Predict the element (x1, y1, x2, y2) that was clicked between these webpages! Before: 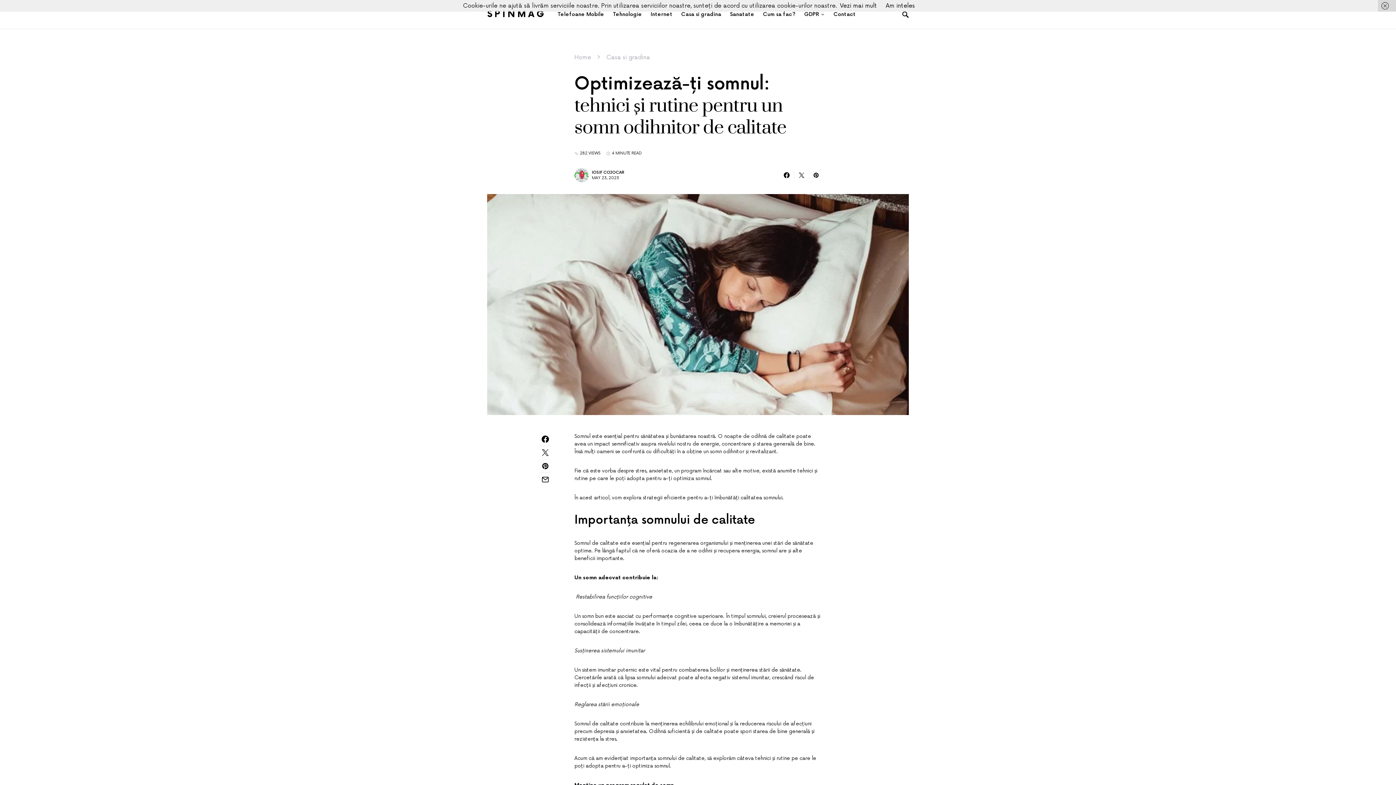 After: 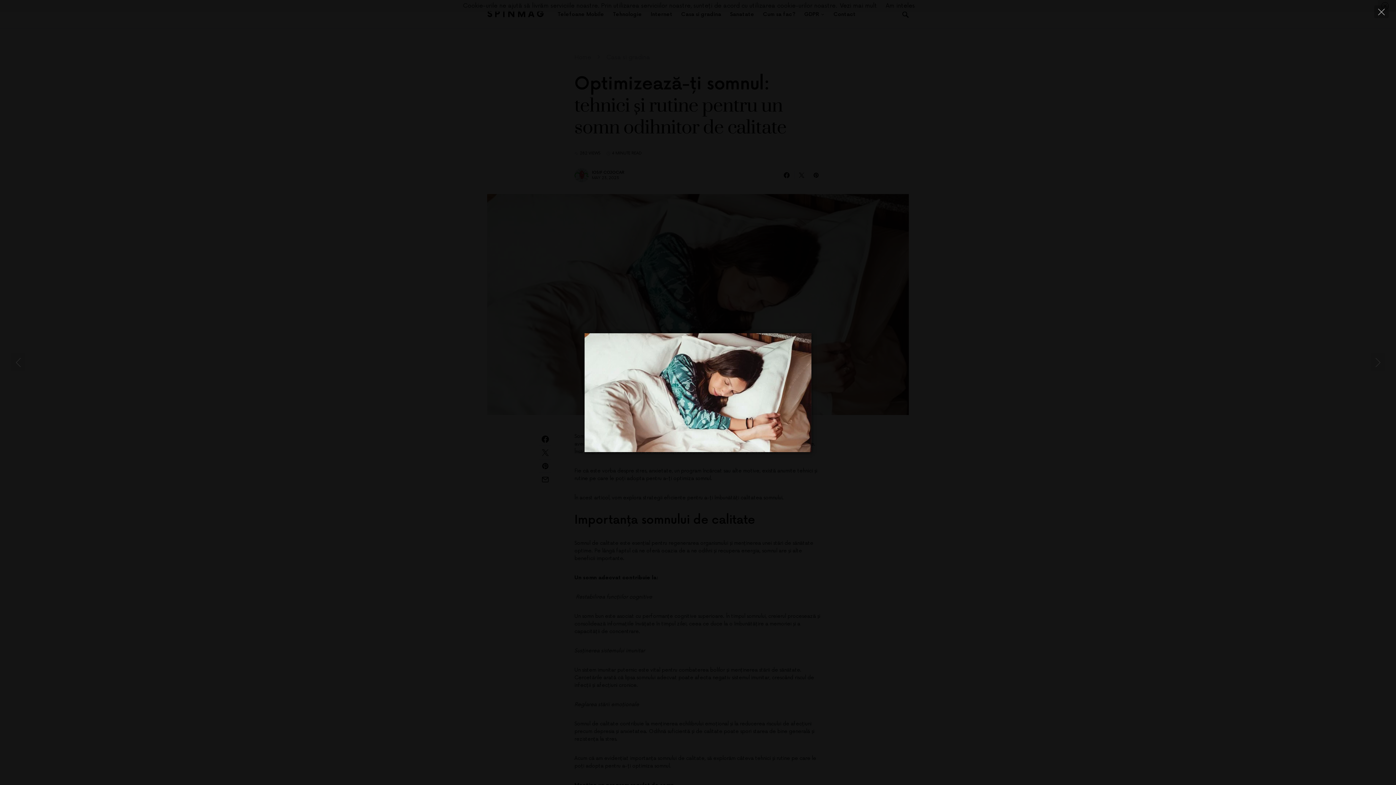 Action: bbox: (487, 194, 909, 415)